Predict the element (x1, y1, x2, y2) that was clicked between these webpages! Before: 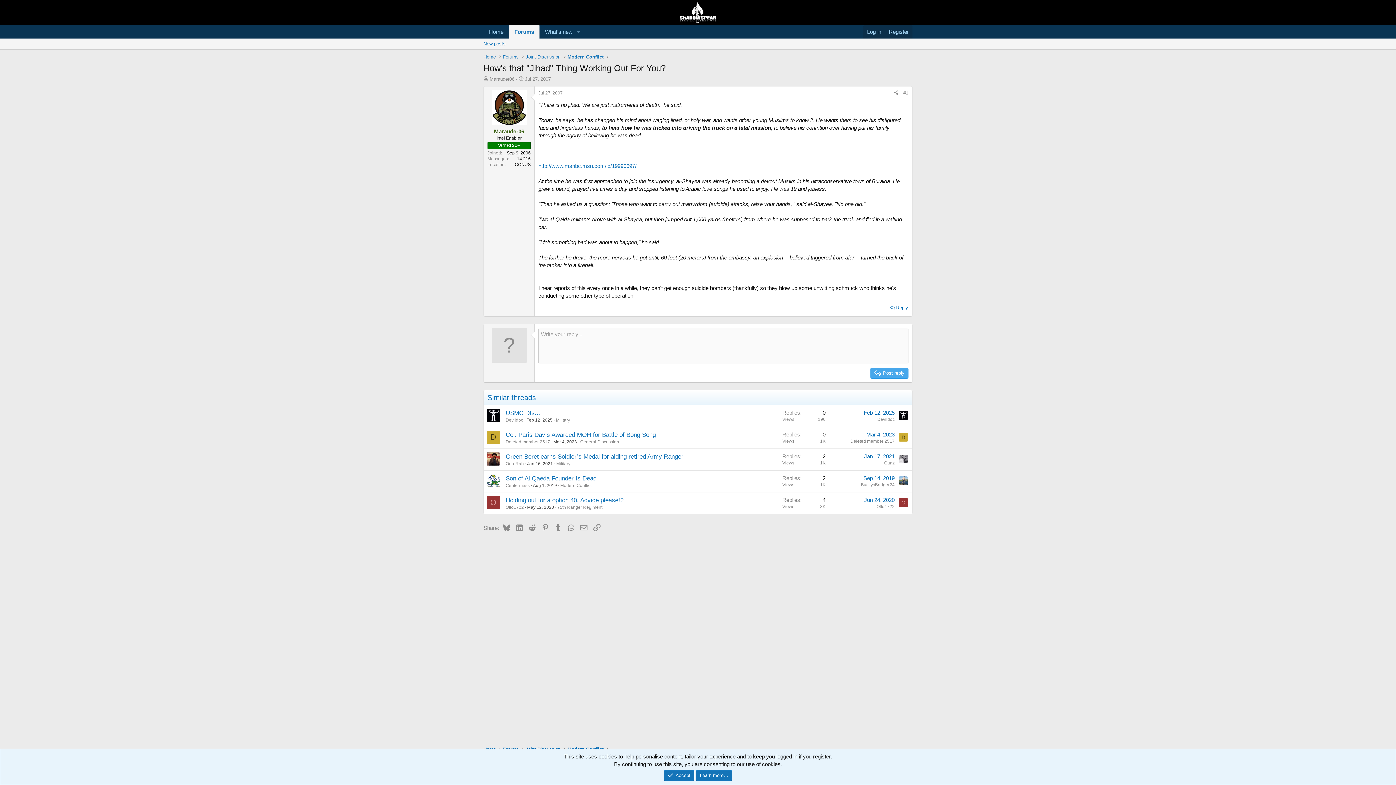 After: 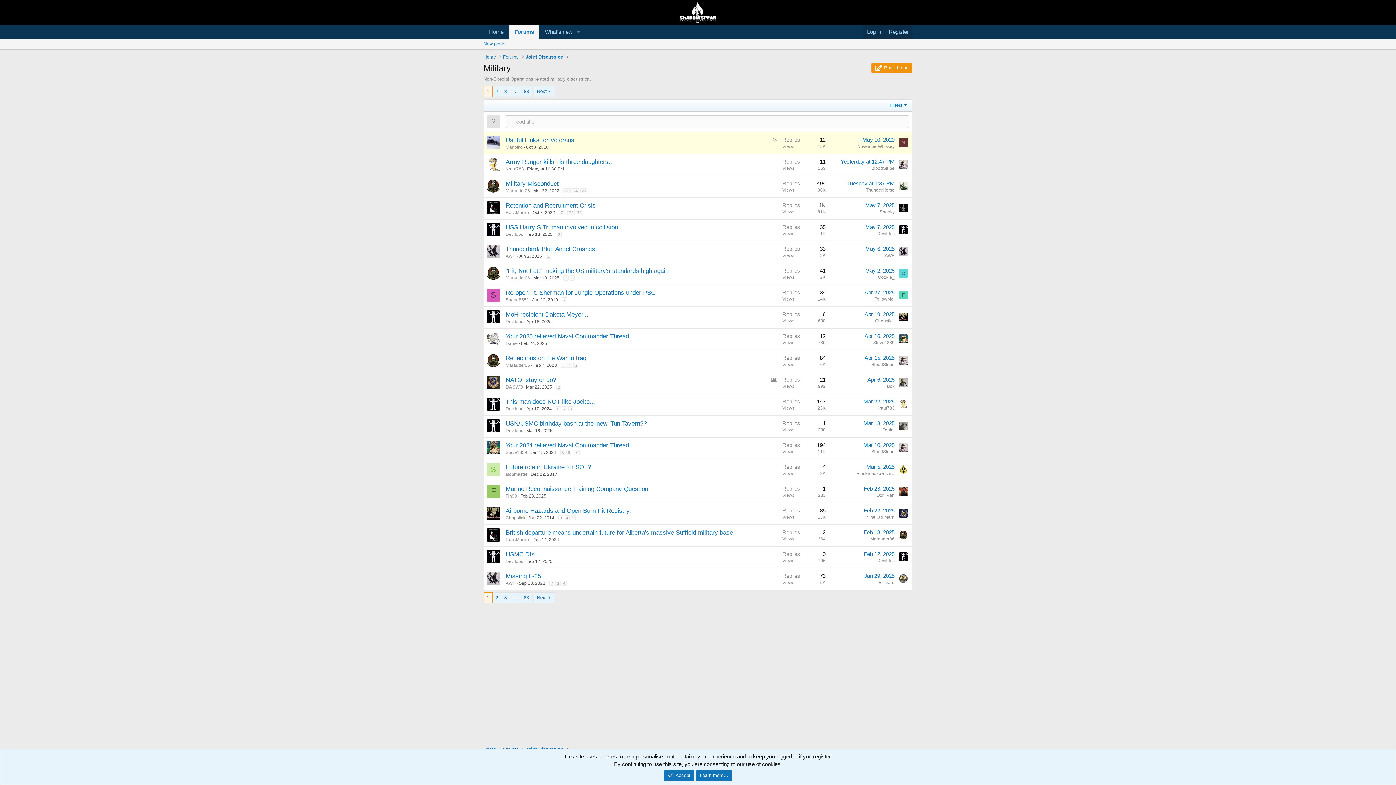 Action: bbox: (556, 417, 570, 422) label: Military